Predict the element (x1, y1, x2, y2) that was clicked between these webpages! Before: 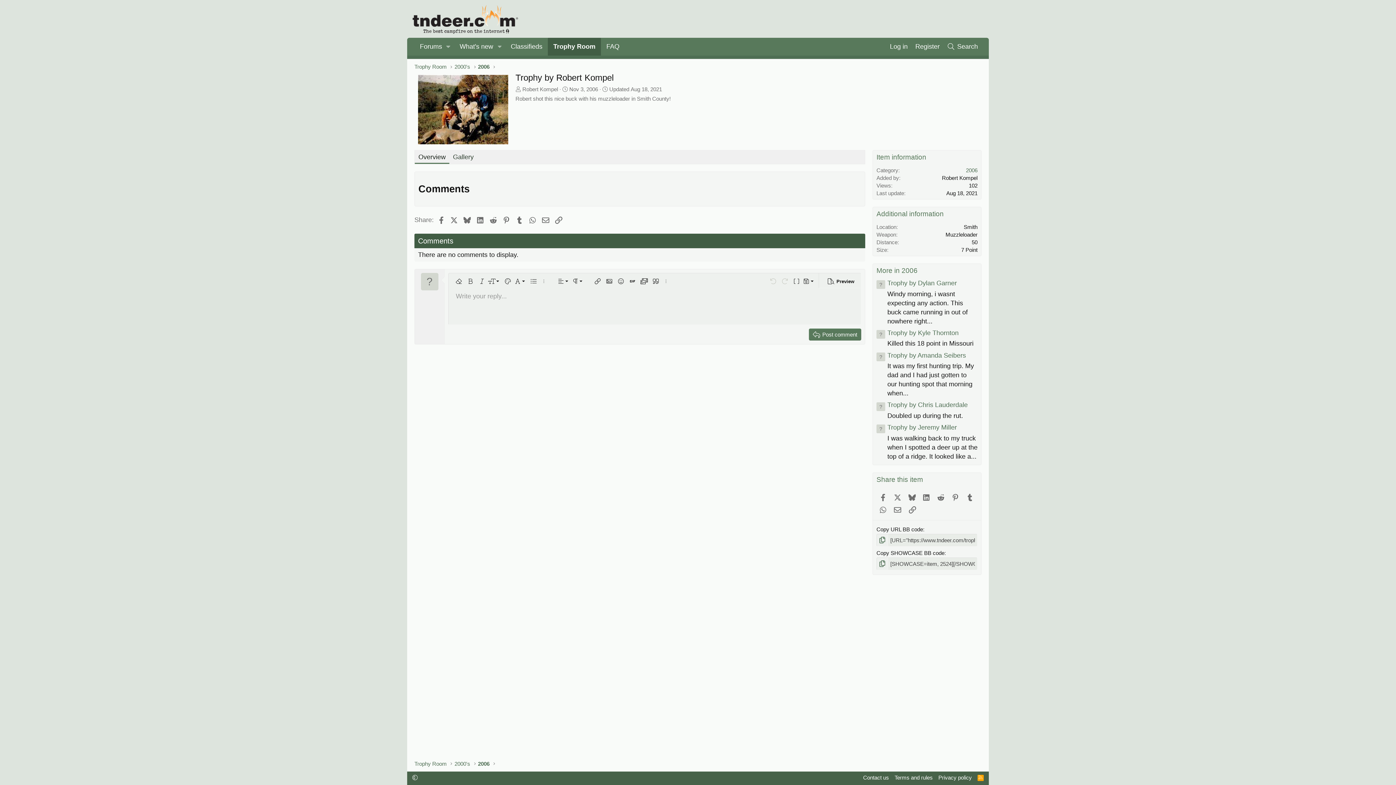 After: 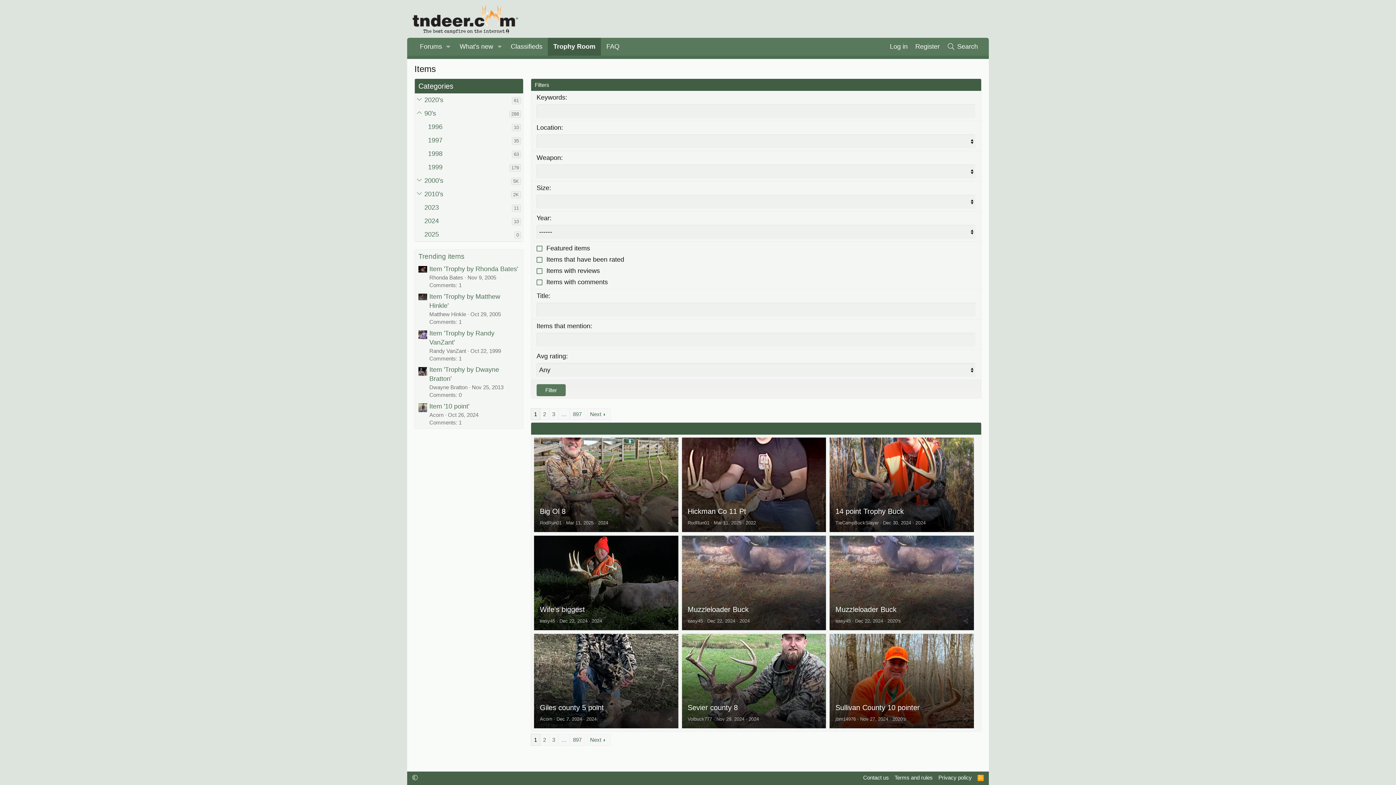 Action: bbox: (412, 759, 449, 769) label: Trophy Room